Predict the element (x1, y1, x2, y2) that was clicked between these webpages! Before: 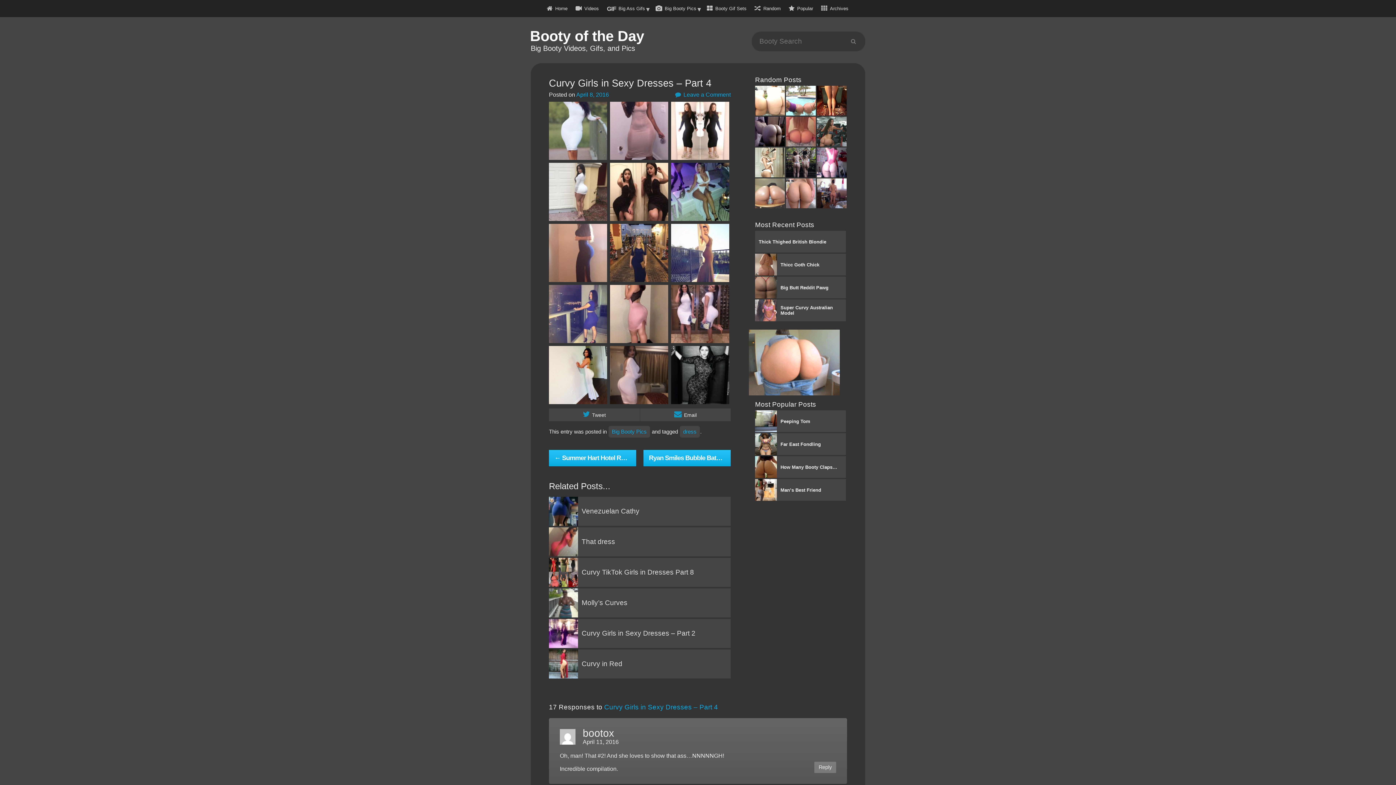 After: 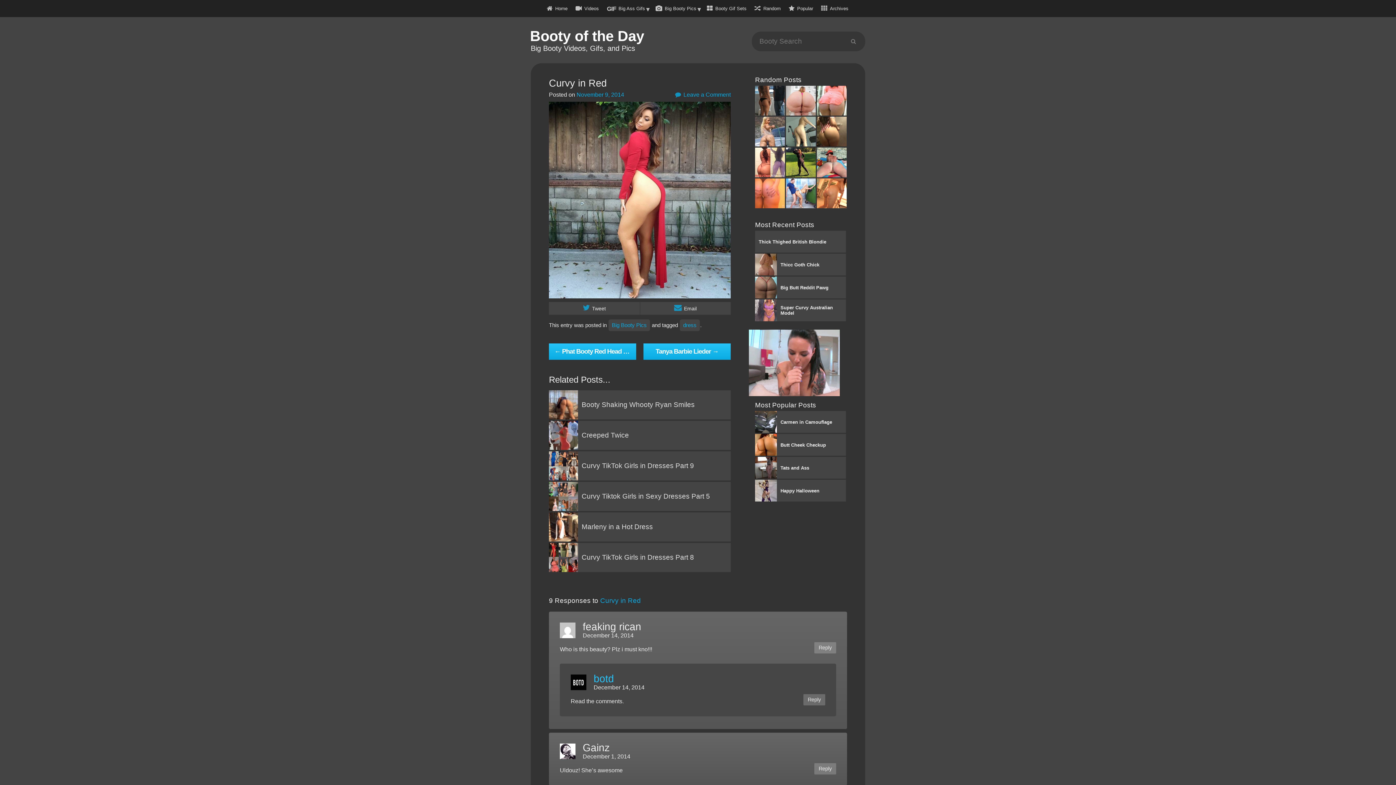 Action: label: Curvy in Red bbox: (549, 649, 730, 678)